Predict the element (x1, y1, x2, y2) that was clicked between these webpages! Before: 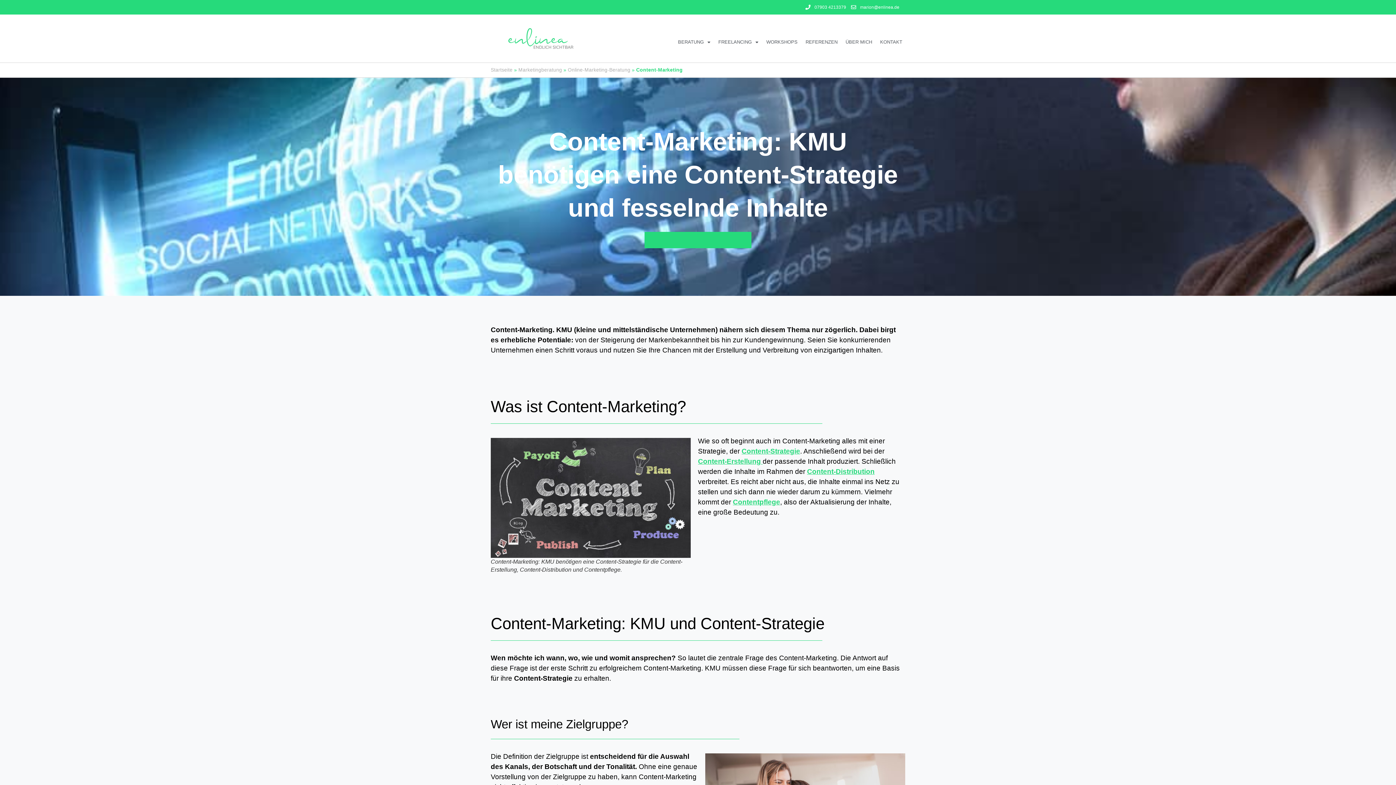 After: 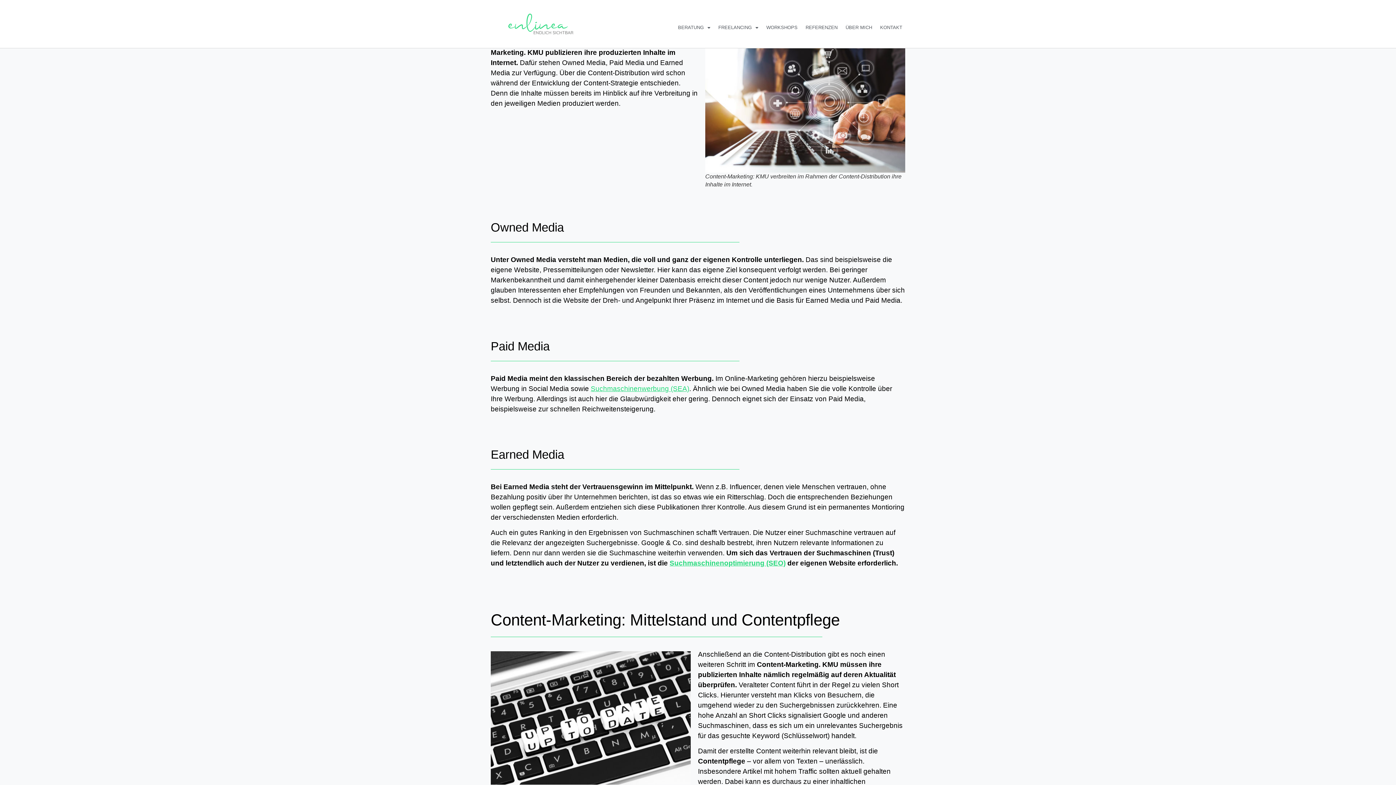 Action: label: Content-Distribution  bbox: (807, 468, 874, 475)